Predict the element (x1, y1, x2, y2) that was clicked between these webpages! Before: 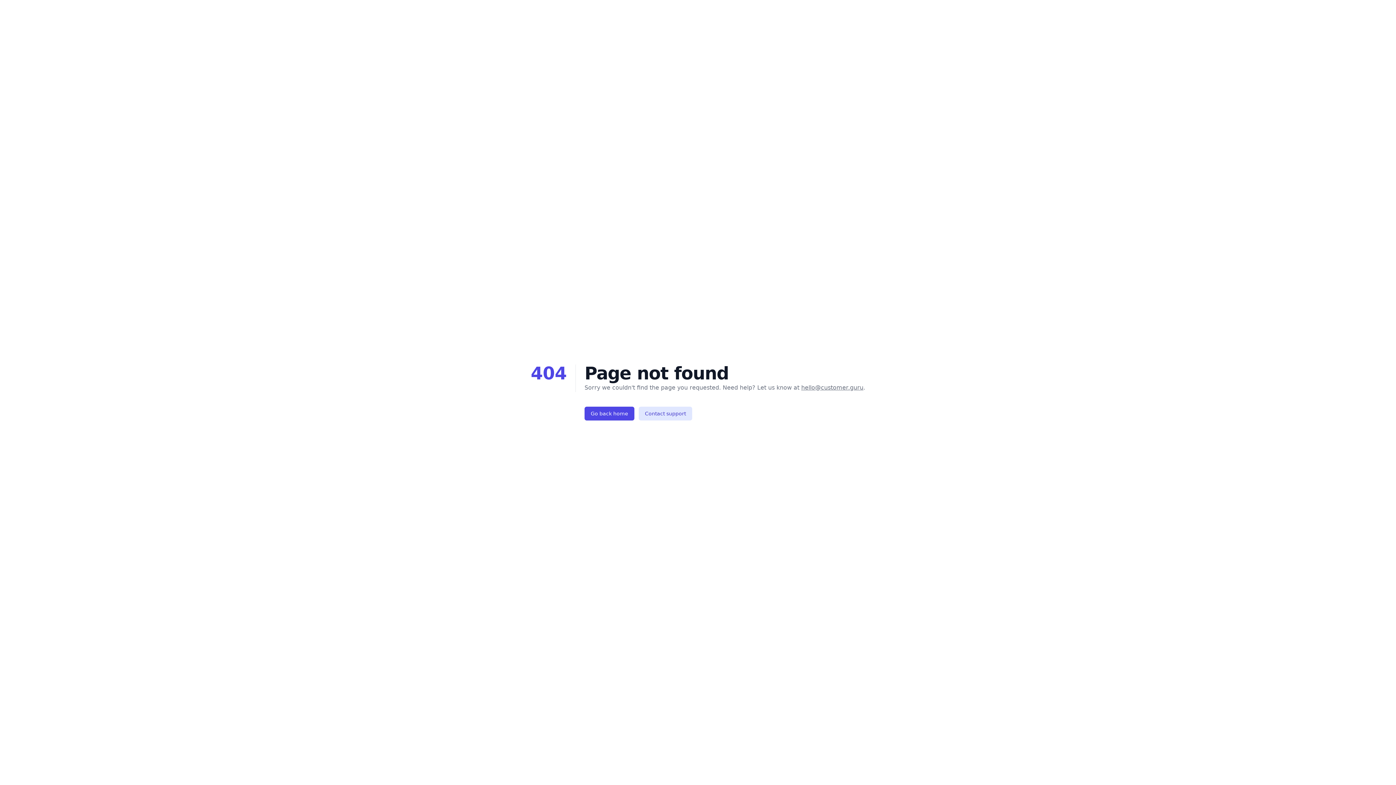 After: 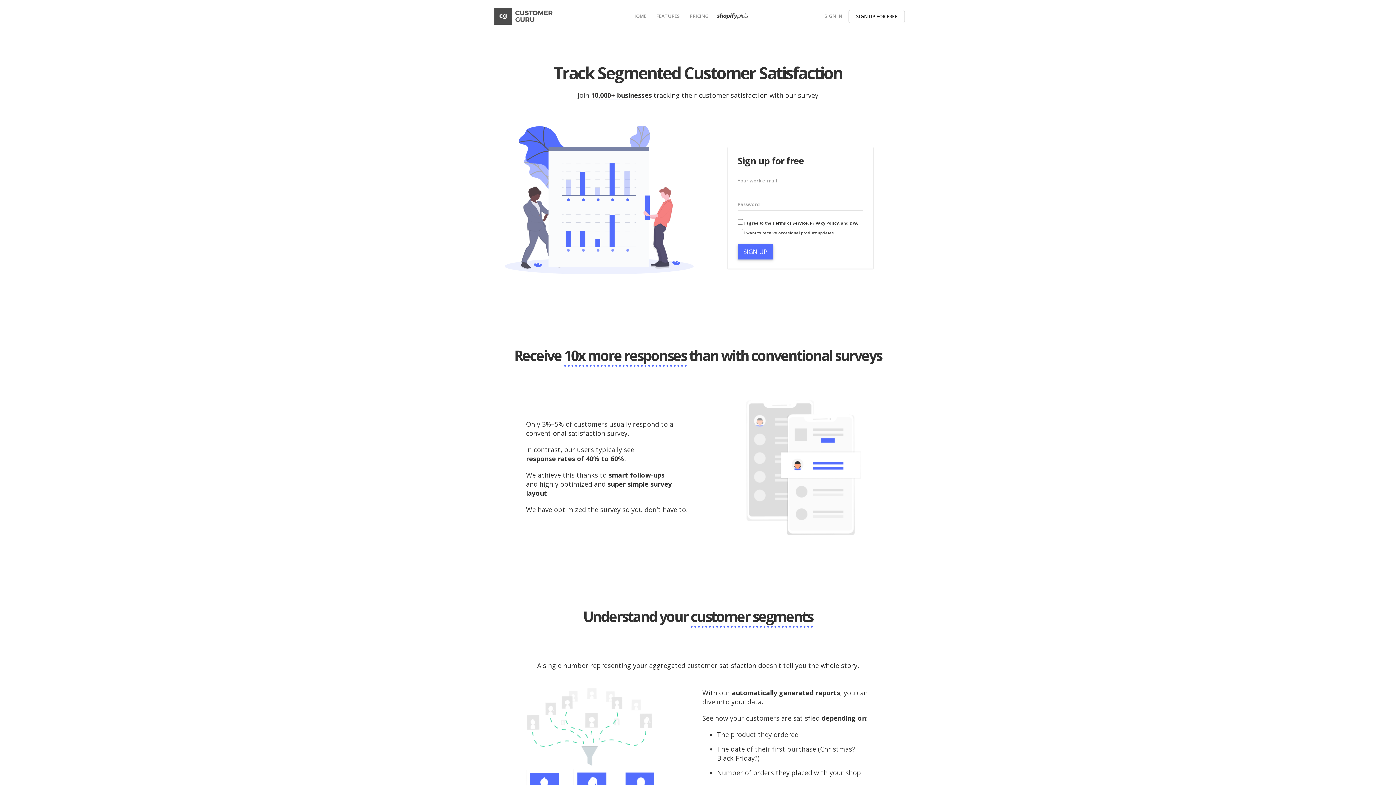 Action: label: Go back home bbox: (584, 406, 634, 420)